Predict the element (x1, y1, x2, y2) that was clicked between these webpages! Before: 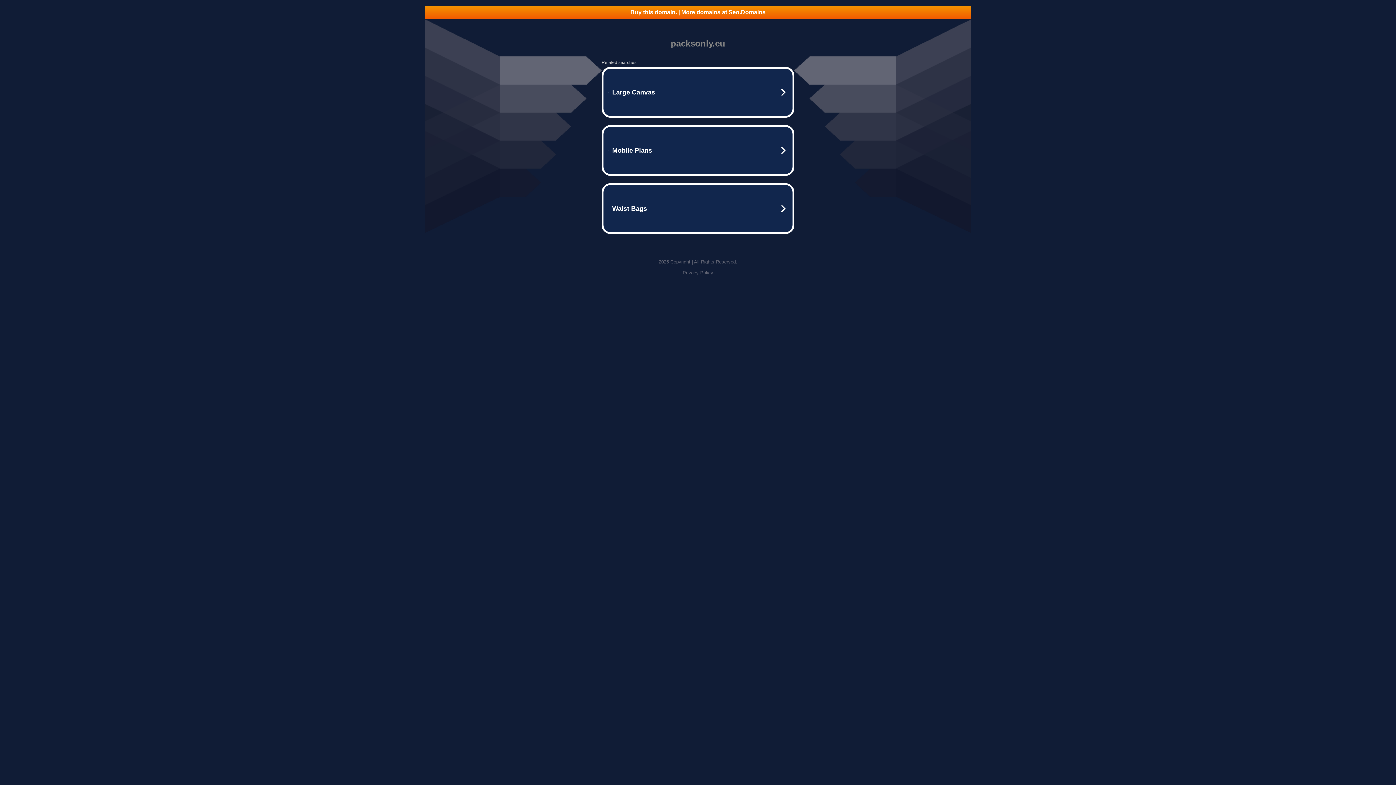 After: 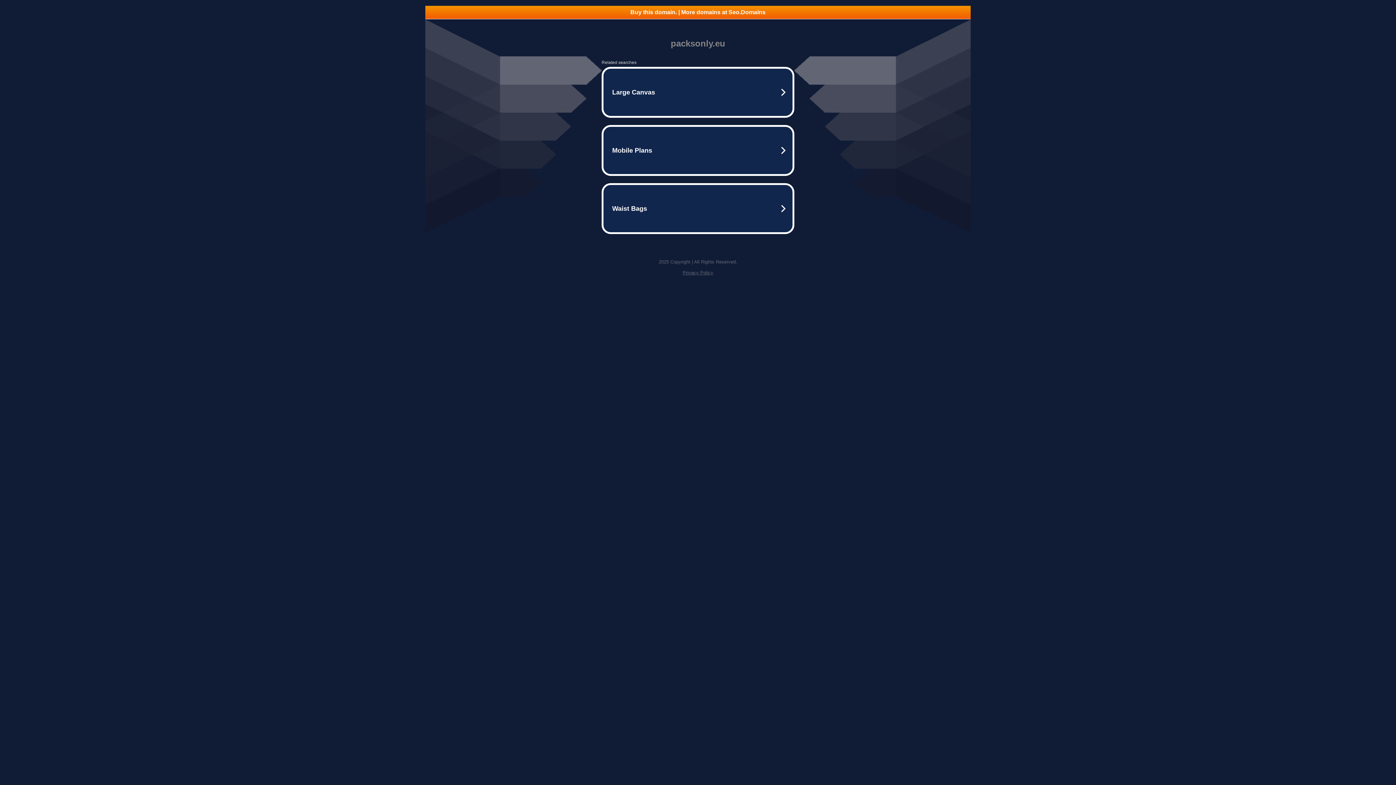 Action: bbox: (682, 270, 713, 275) label: Privacy Policy